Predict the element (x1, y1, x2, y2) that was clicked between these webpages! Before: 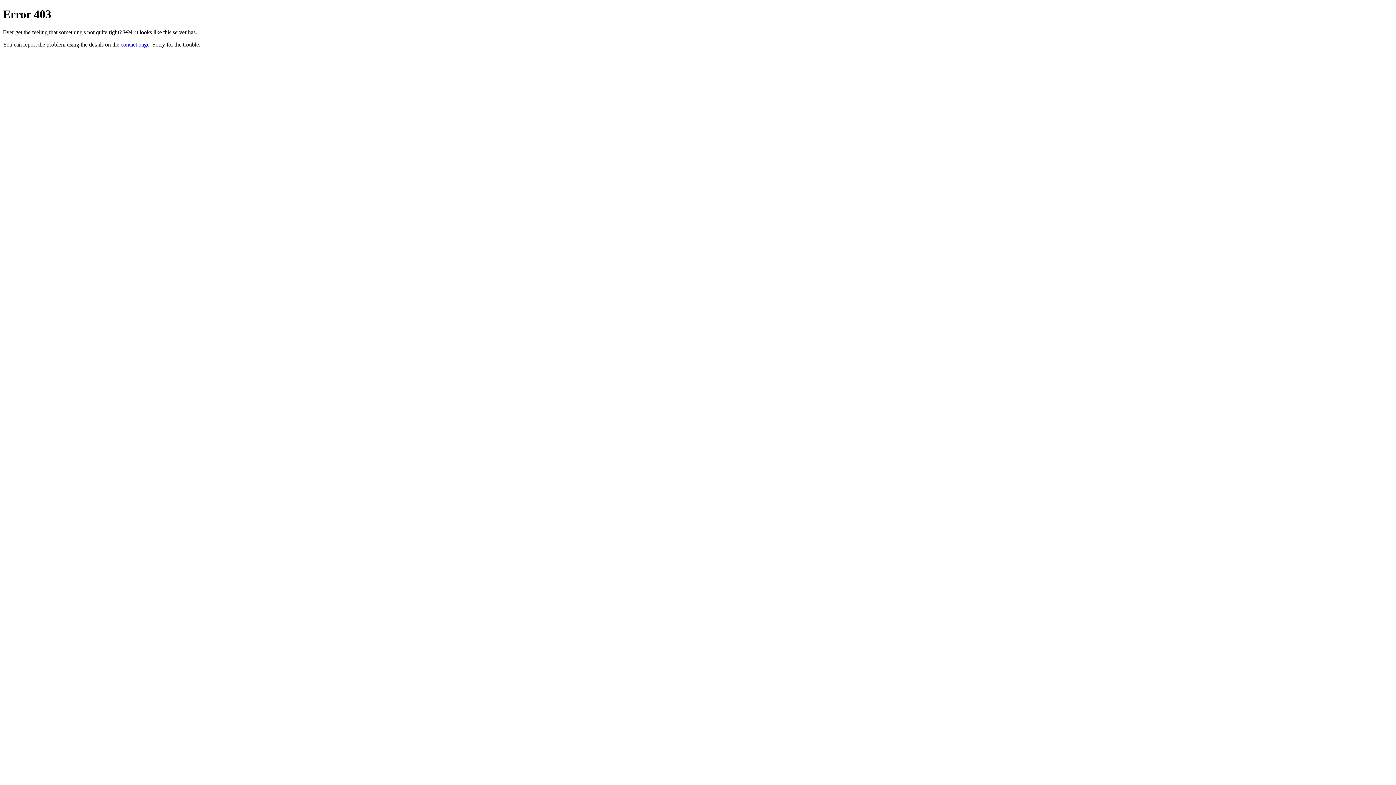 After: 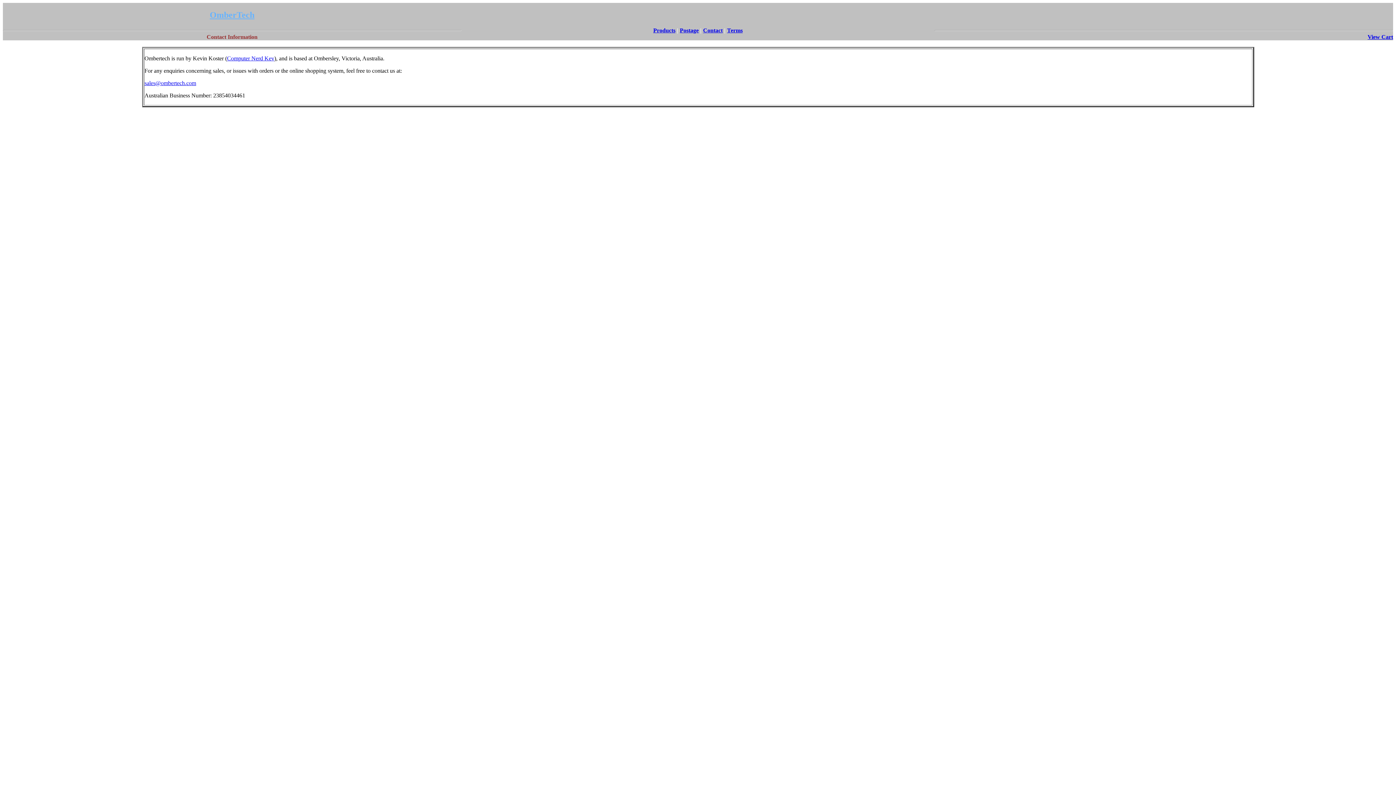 Action: bbox: (120, 41, 149, 47) label: contact page